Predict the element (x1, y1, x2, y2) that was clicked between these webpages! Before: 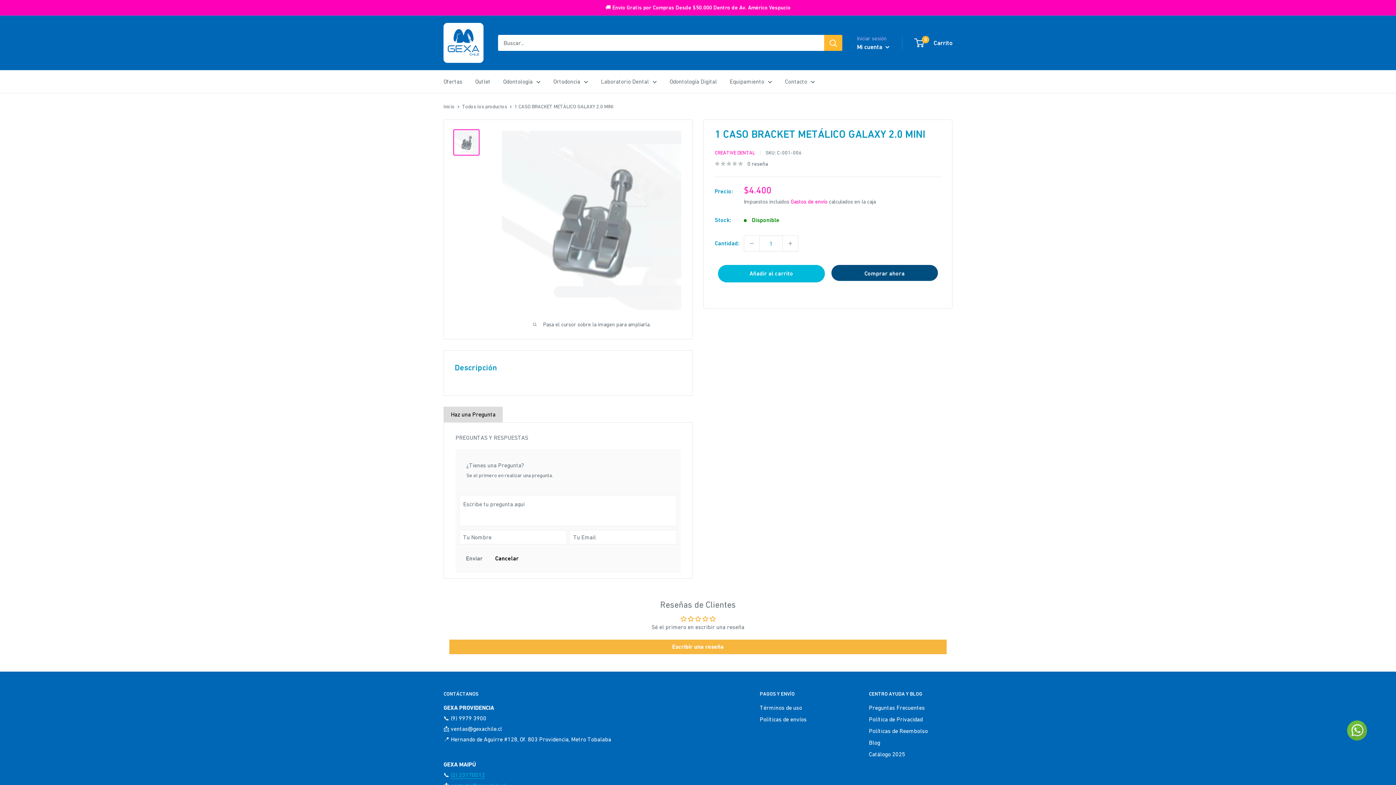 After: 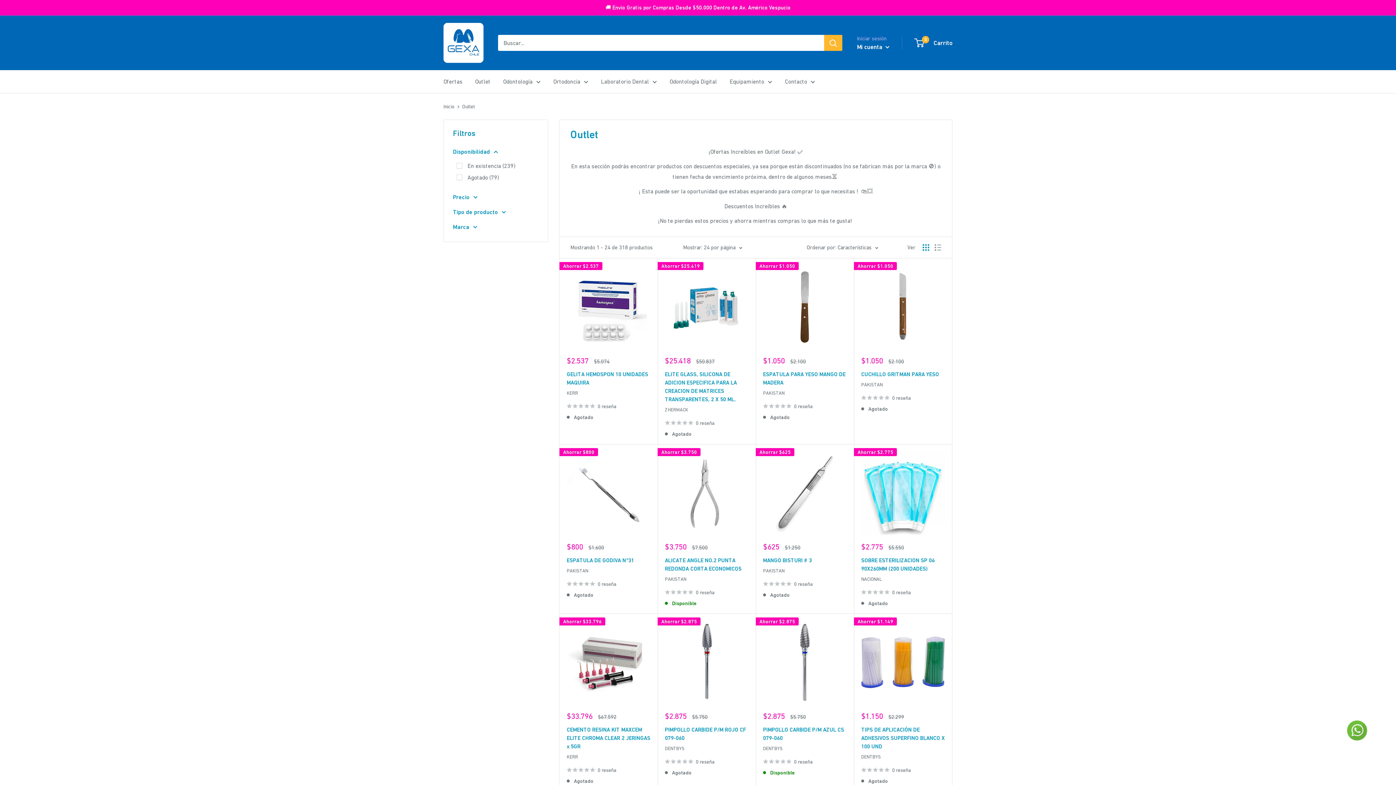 Action: label: Outlet bbox: (475, 76, 490, 86)